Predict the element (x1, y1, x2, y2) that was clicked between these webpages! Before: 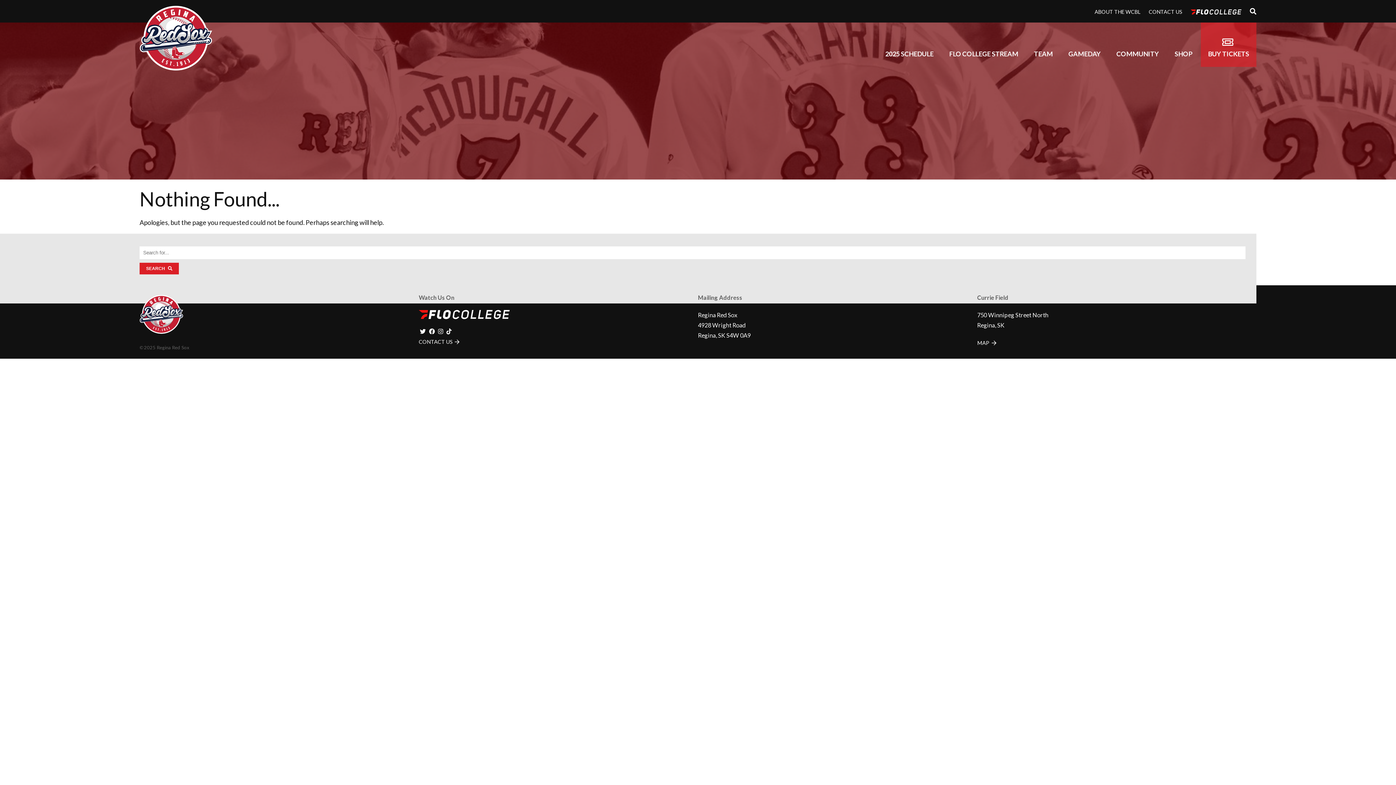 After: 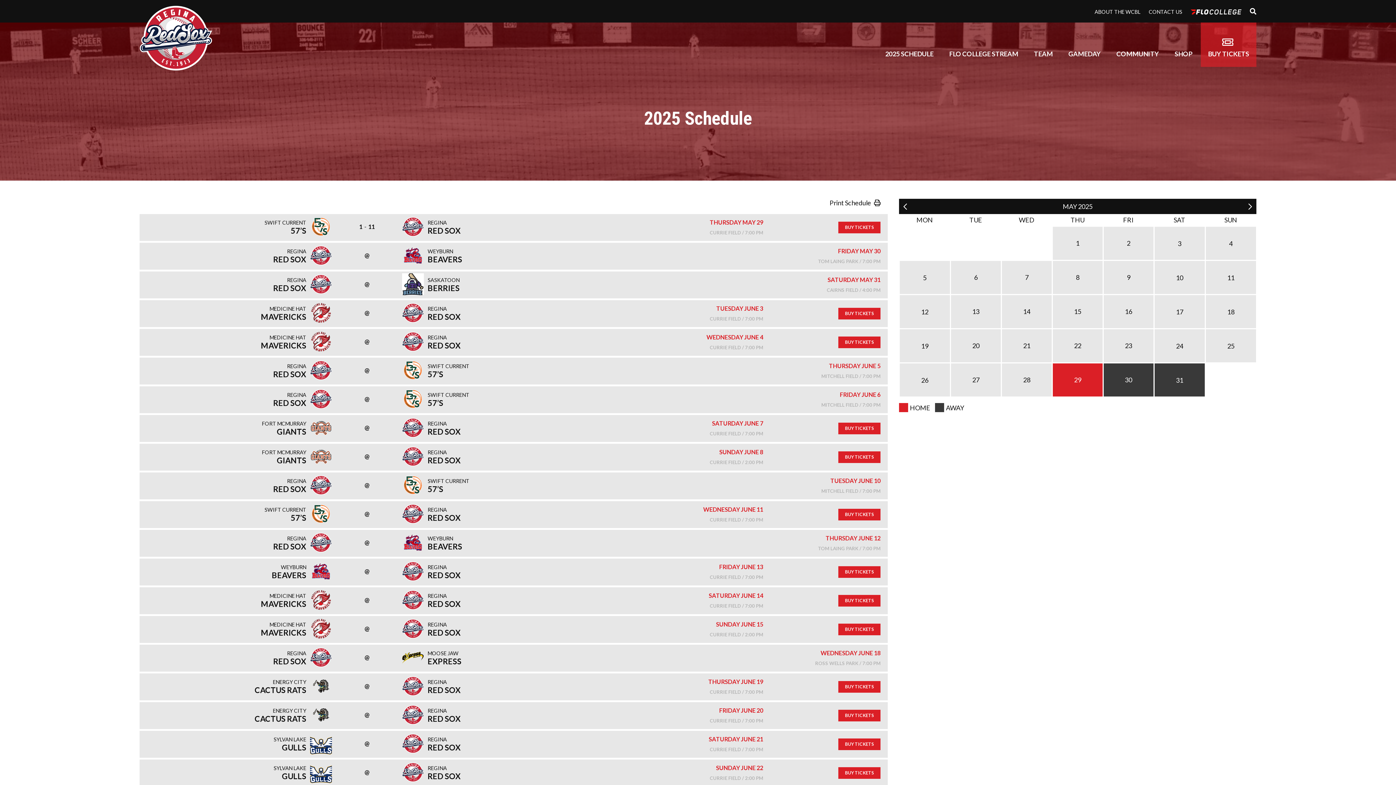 Action: bbox: (878, 35, 941, 66) label: 2025 SCHEDULE